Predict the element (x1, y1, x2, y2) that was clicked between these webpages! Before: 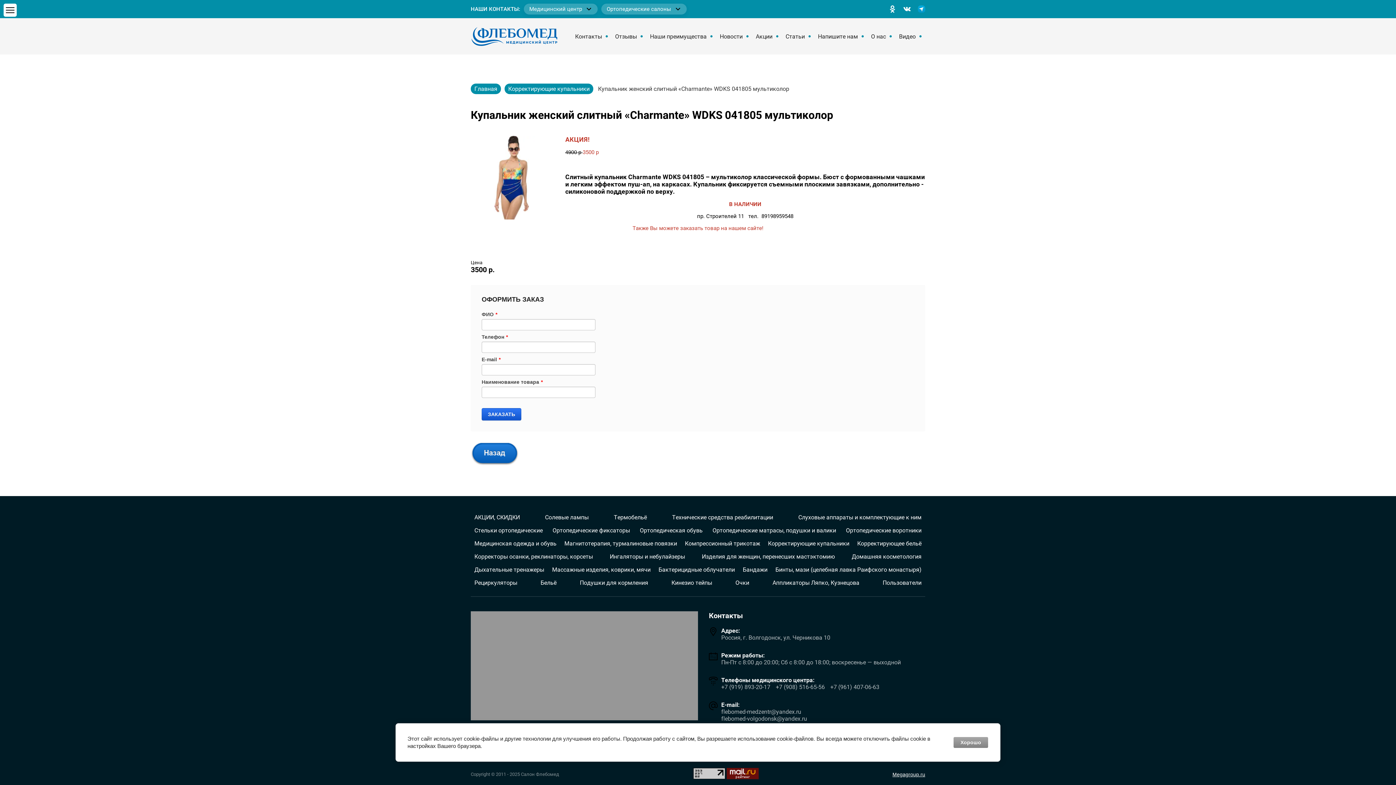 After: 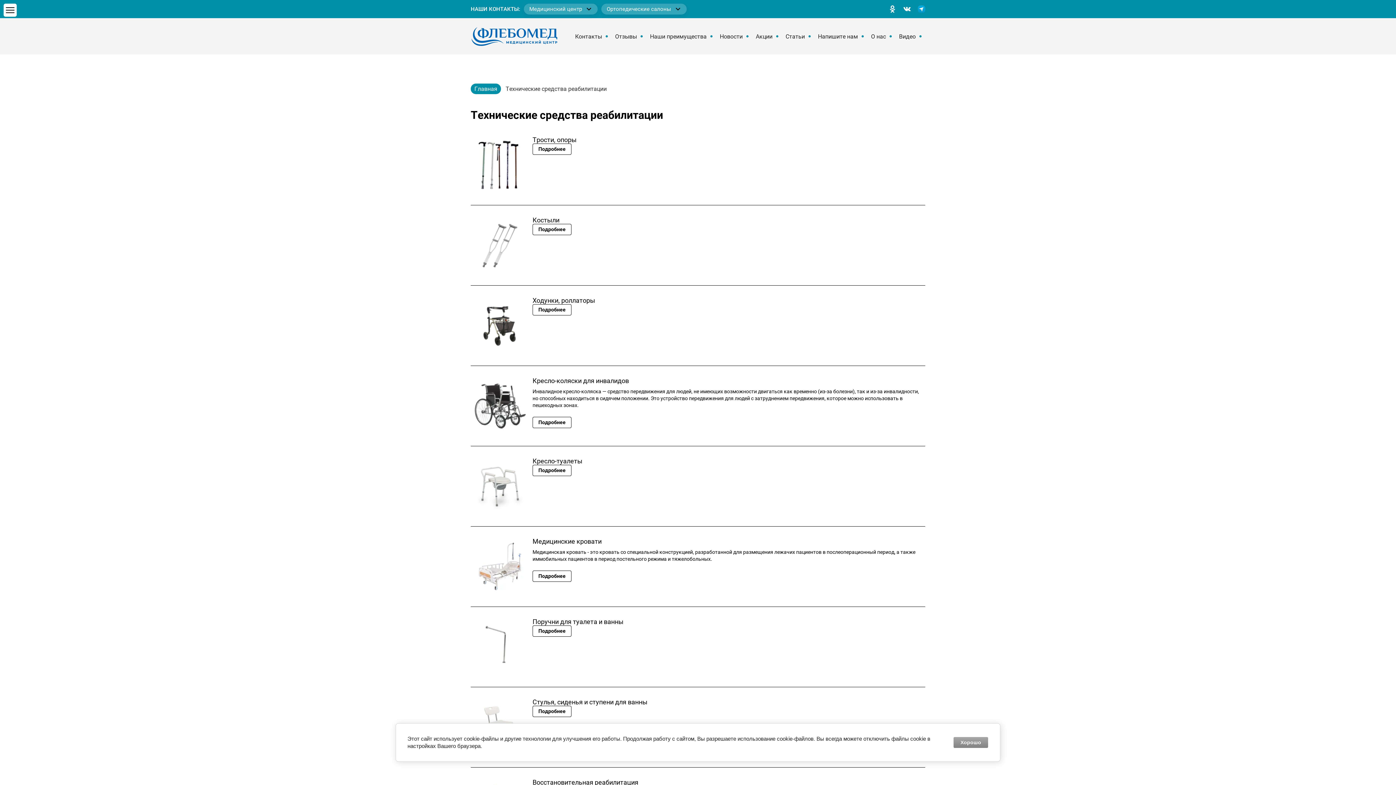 Action: bbox: (668, 510, 777, 524) label: Технические средства реабилитации